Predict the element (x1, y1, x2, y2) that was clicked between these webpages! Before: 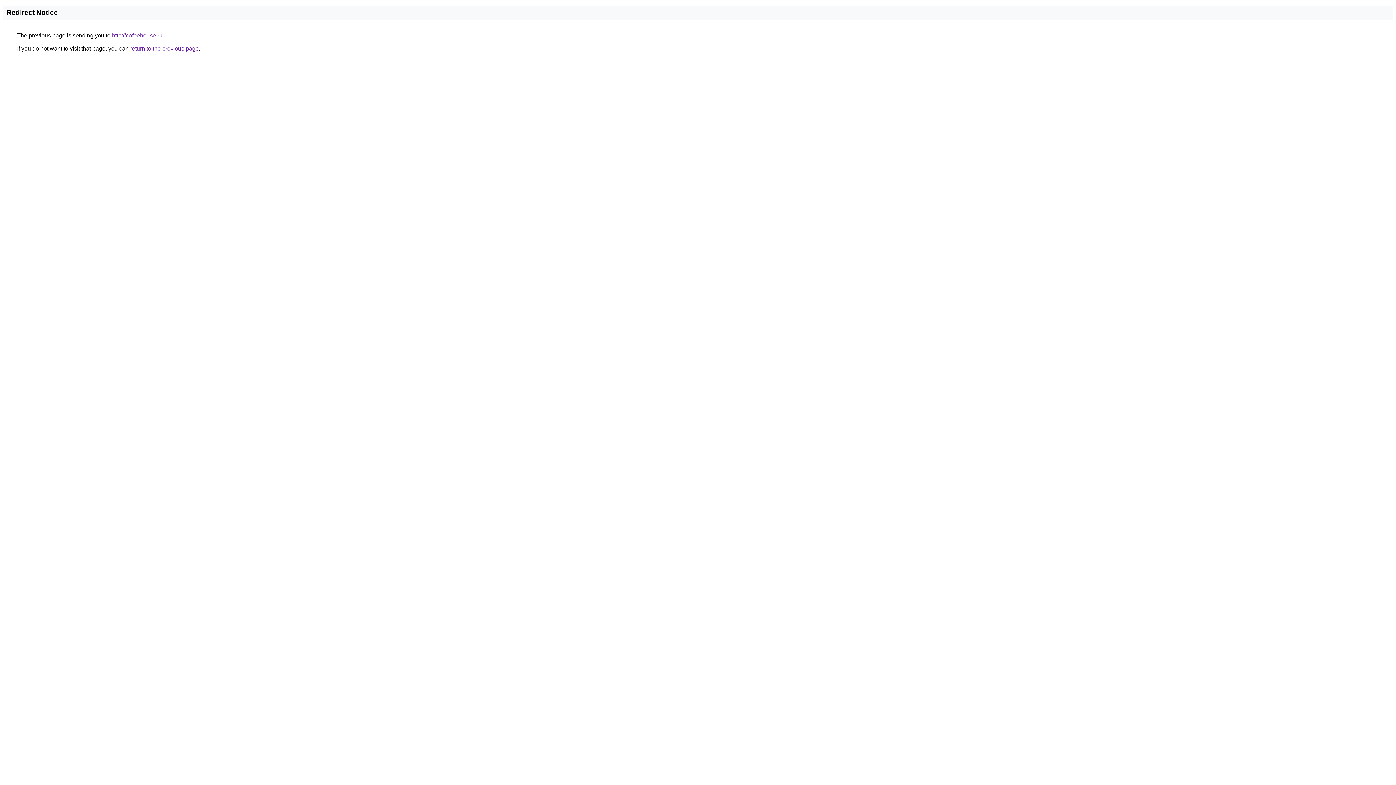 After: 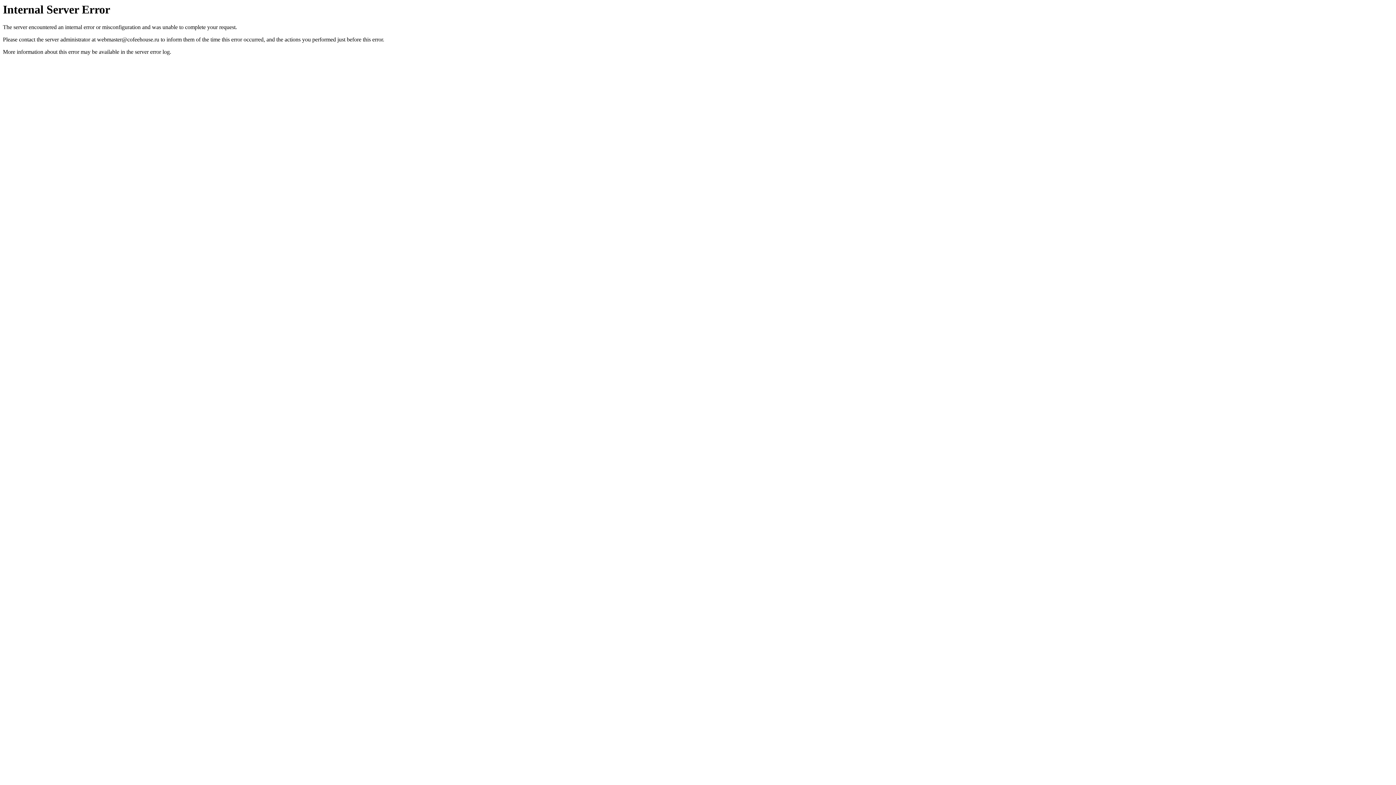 Action: label: http://cofeehouse.ru bbox: (112, 32, 162, 38)